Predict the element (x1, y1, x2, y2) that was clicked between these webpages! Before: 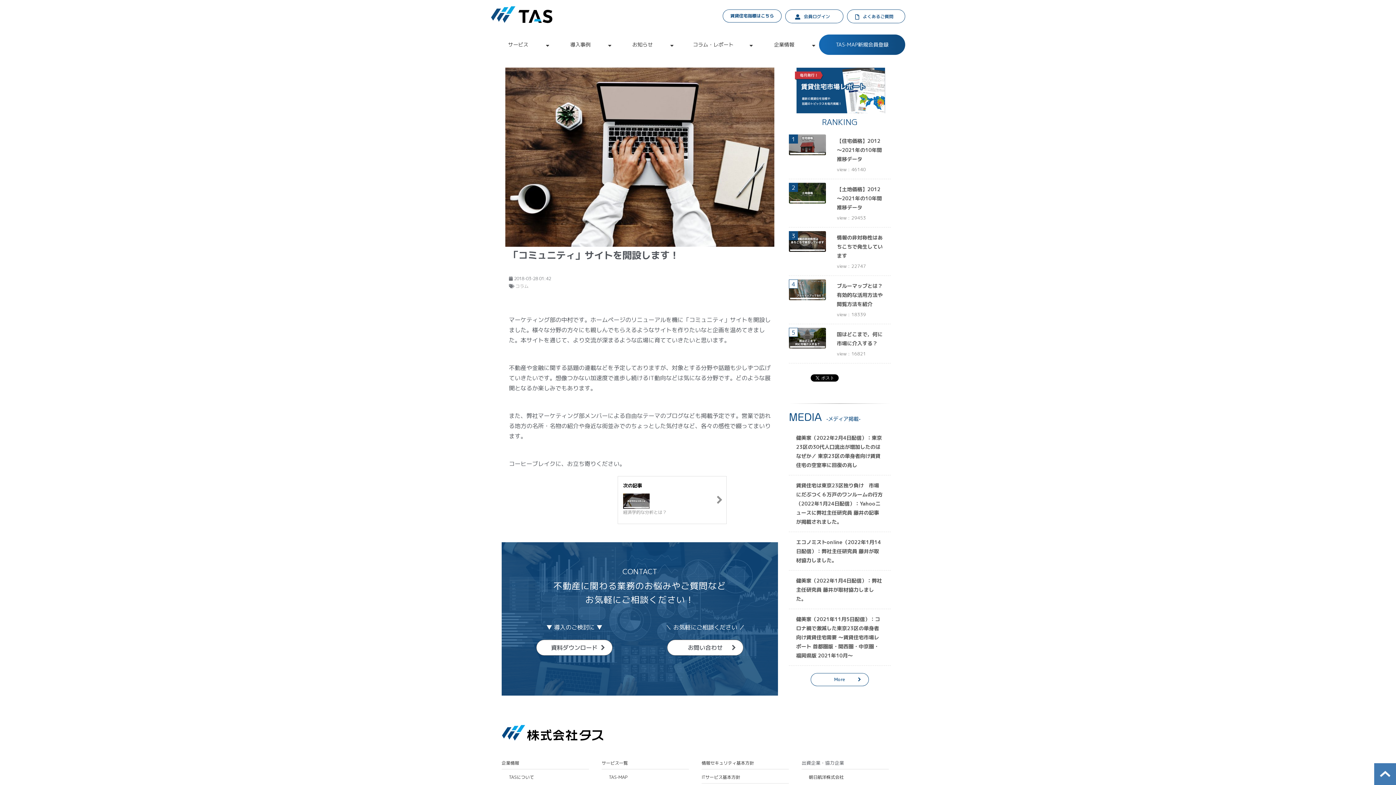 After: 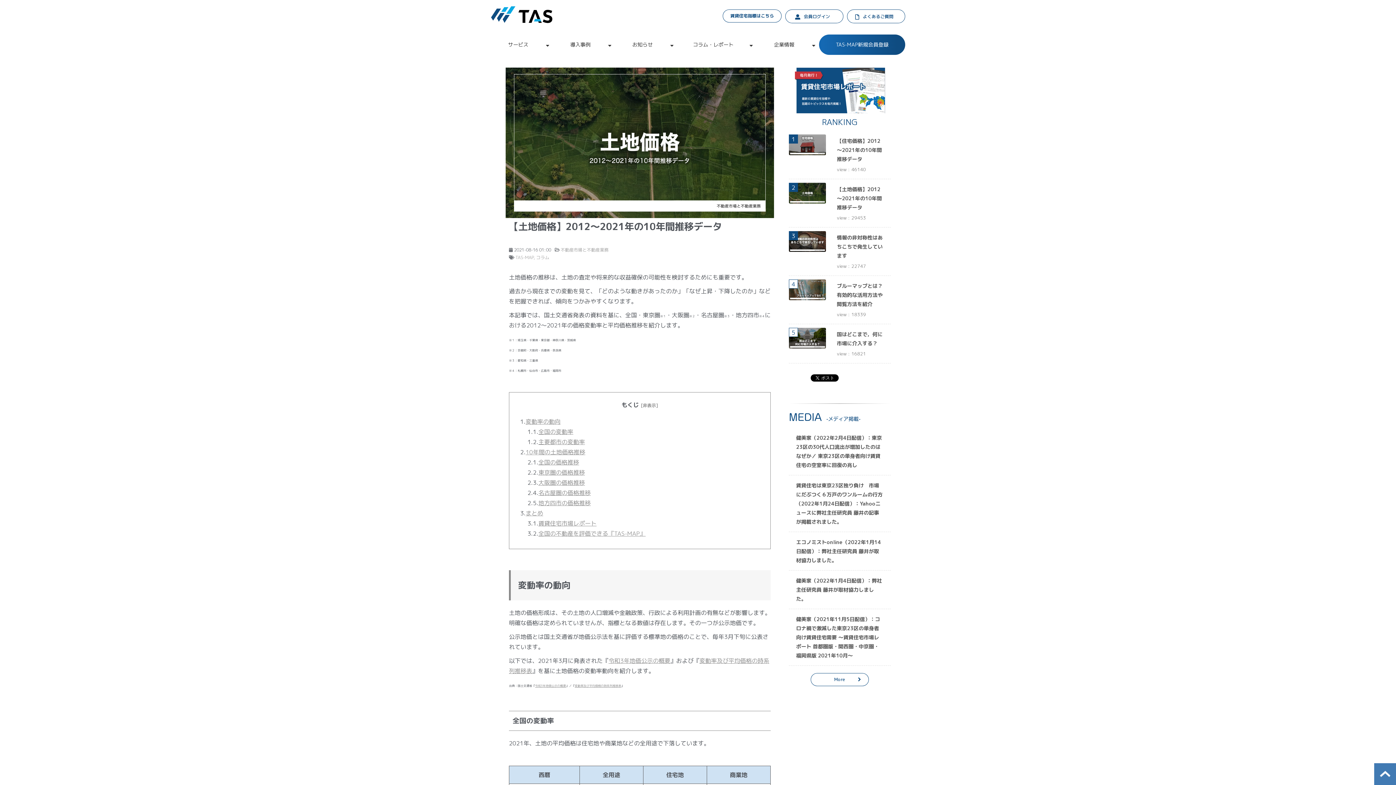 Action: label: 【土地価格】2012～2021年の10年間推移データ bbox: (835, 184, 885, 211)